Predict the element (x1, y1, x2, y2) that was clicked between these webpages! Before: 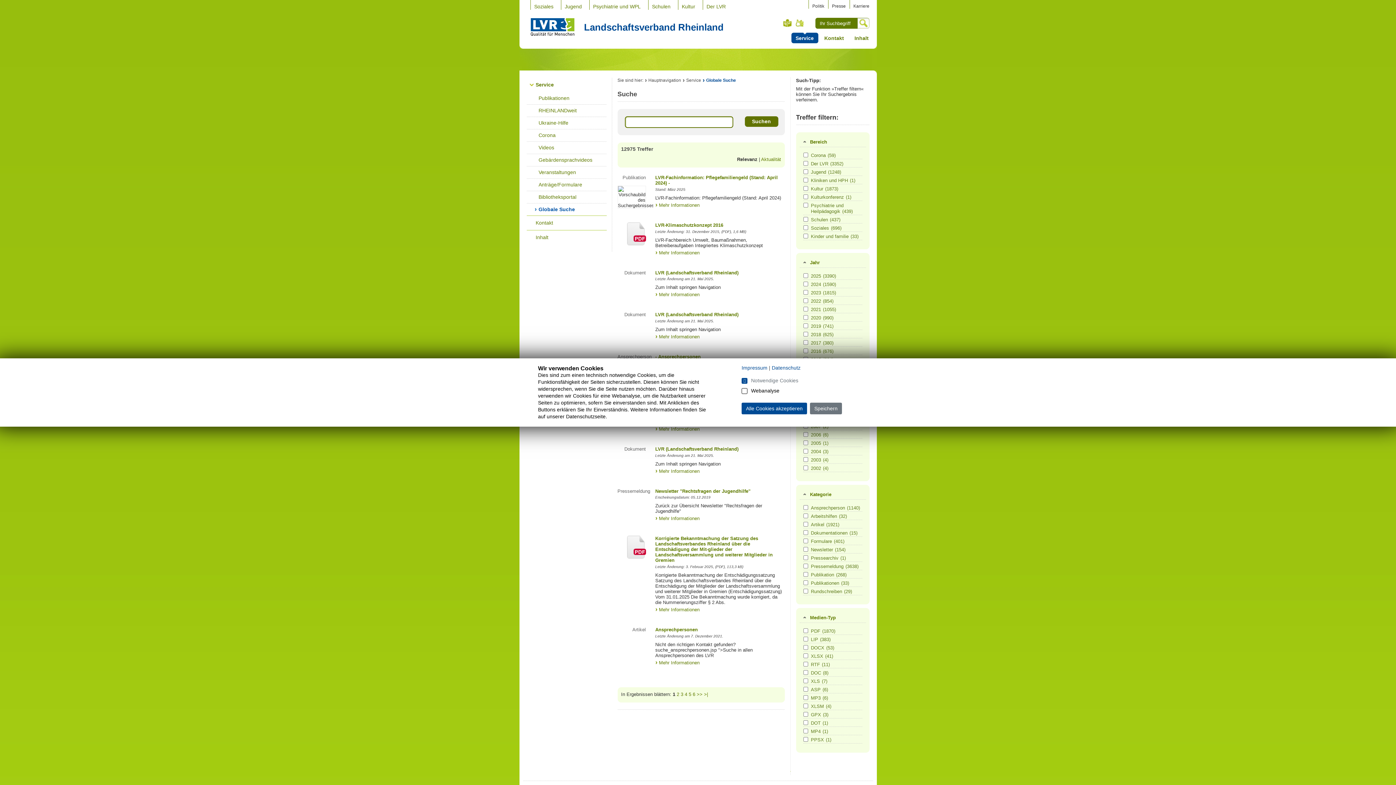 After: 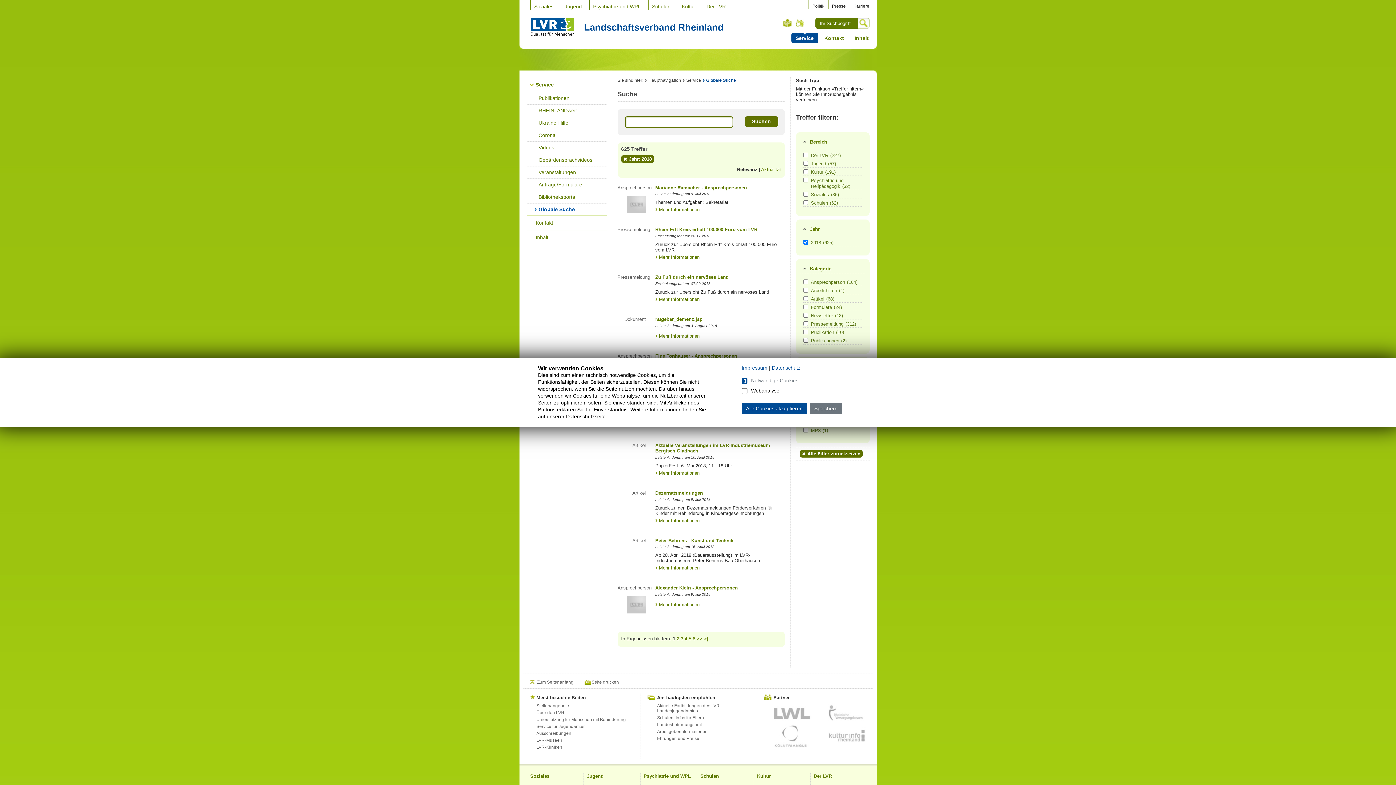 Action: label: 2018(625) bbox: (811, 332, 861, 337)